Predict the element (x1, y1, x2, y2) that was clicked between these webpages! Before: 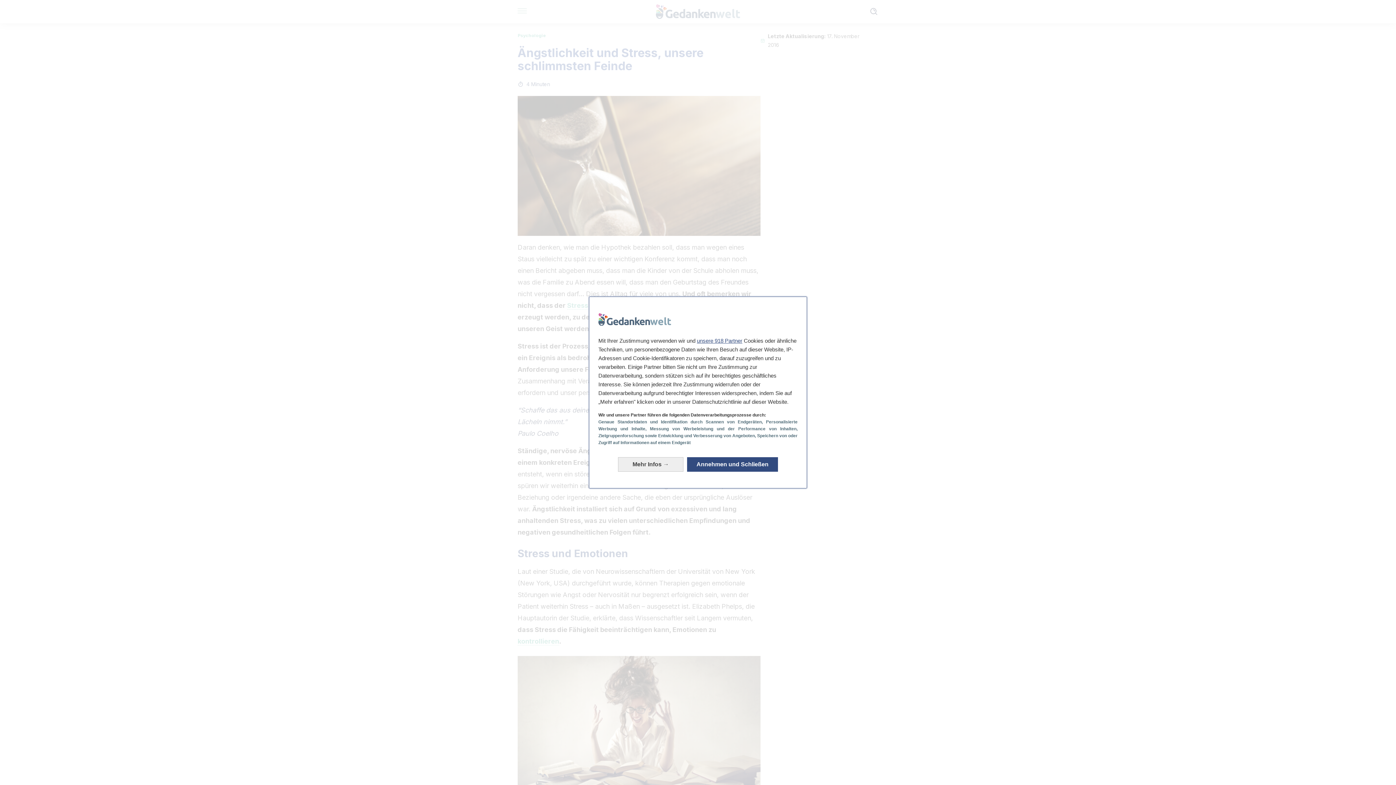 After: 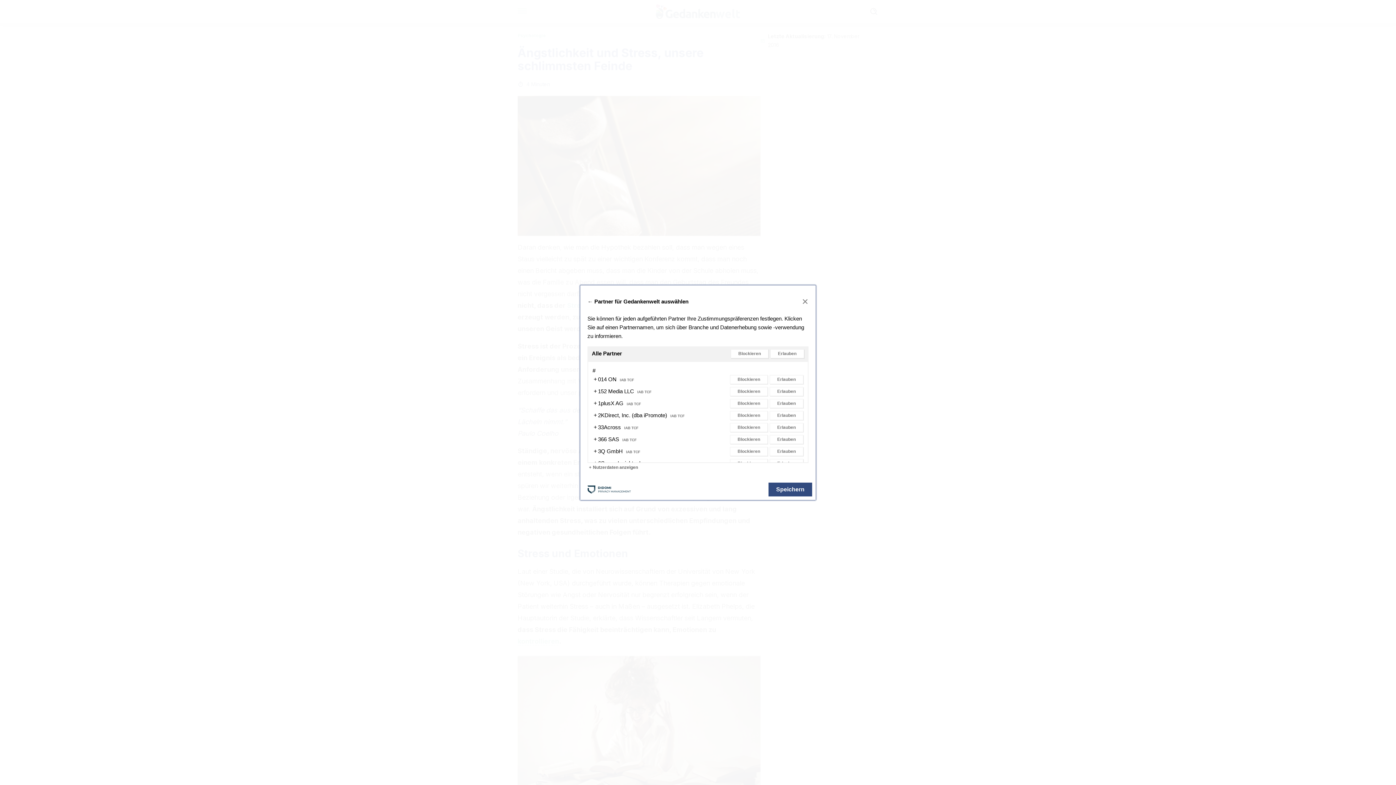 Action: label: unsere 918 Partner bbox: (697, 331, 742, 337)